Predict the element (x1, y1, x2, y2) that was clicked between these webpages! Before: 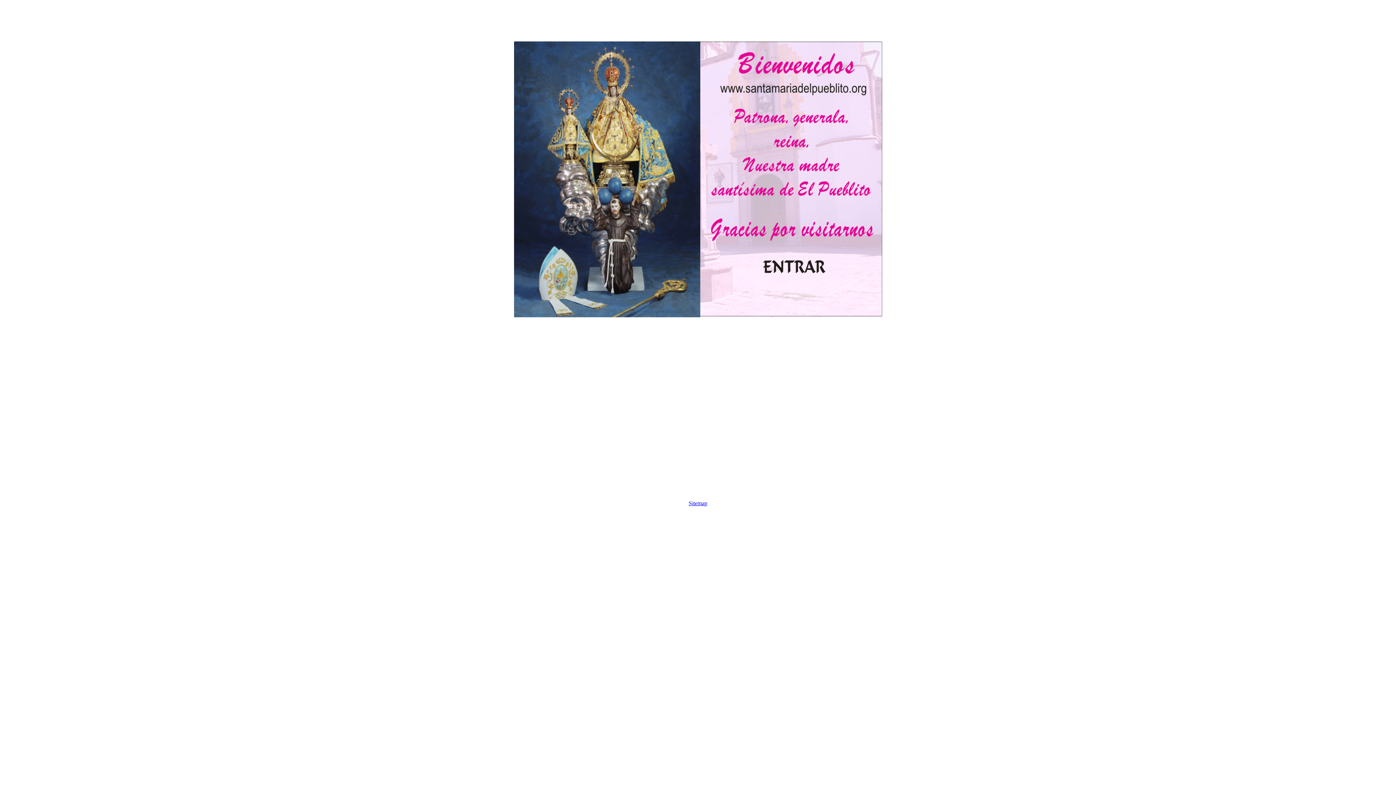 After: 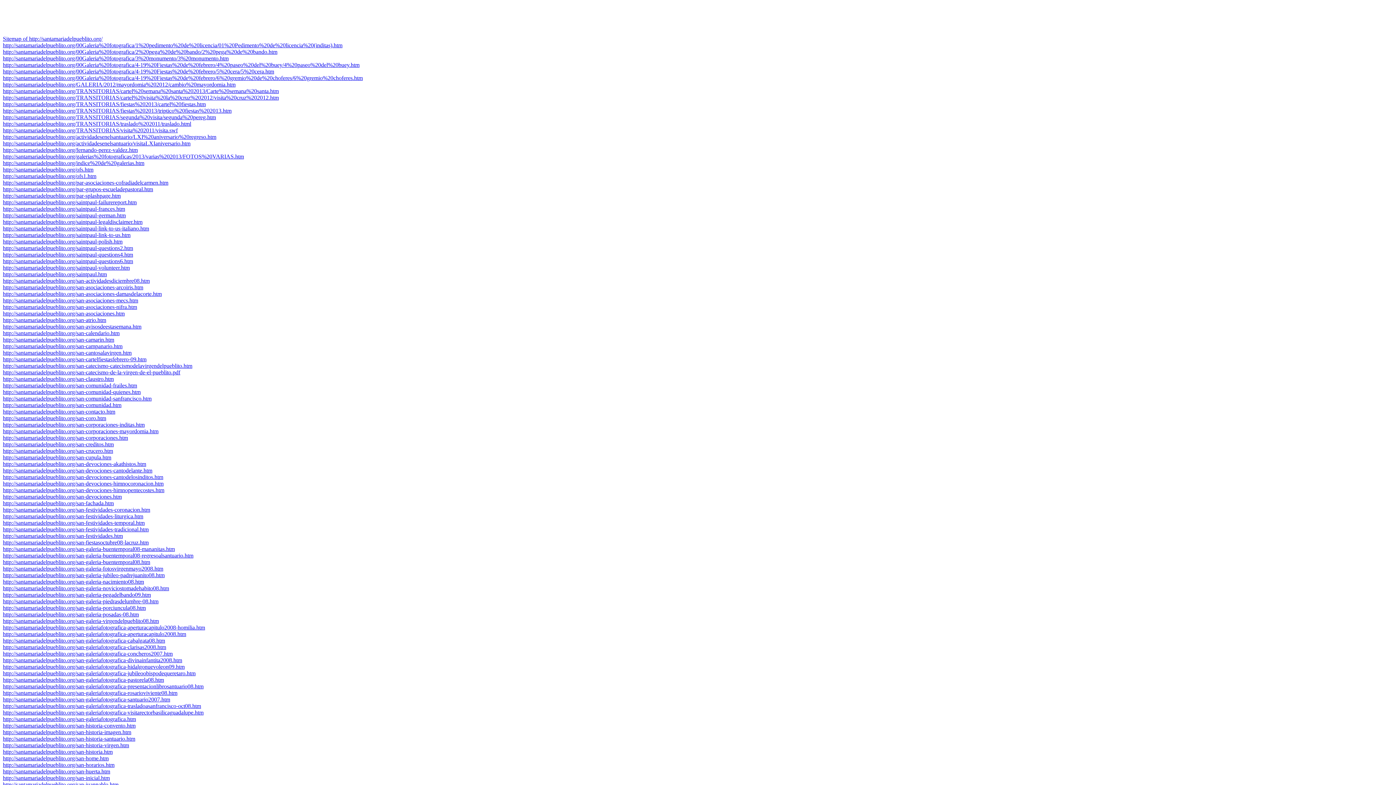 Action: label: Sitemap bbox: (688, 500, 707, 506)